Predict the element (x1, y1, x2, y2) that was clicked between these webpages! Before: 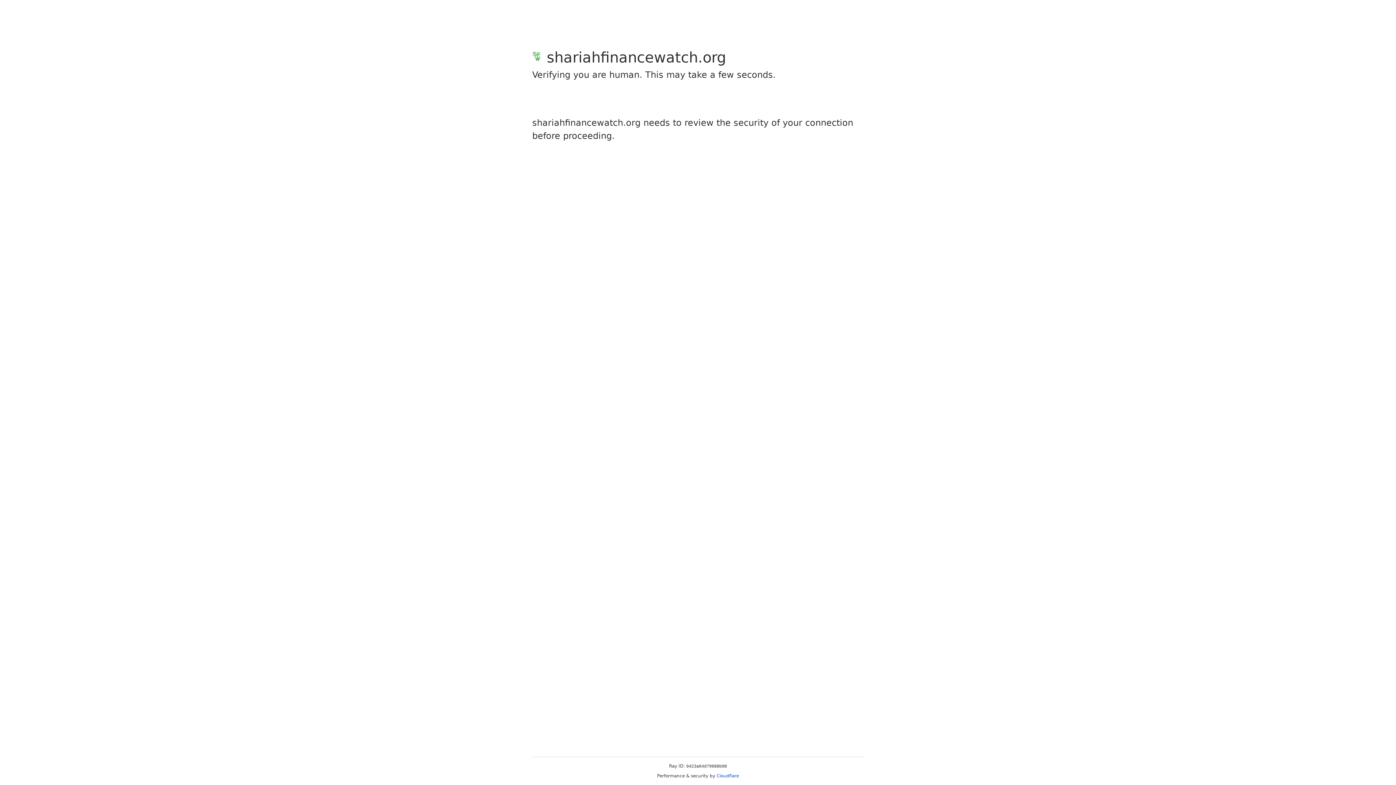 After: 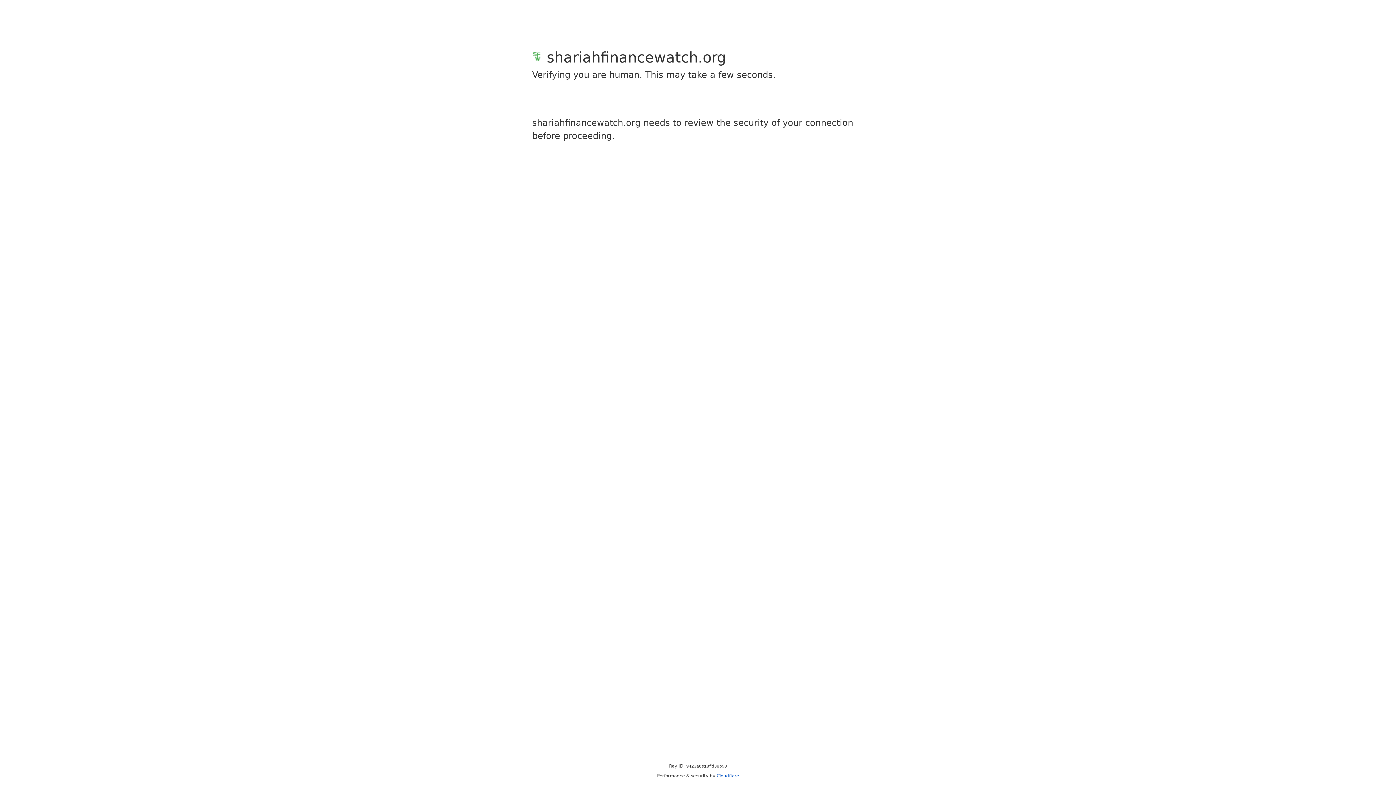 Action: label: Cloudflare bbox: (716, 773, 739, 778)